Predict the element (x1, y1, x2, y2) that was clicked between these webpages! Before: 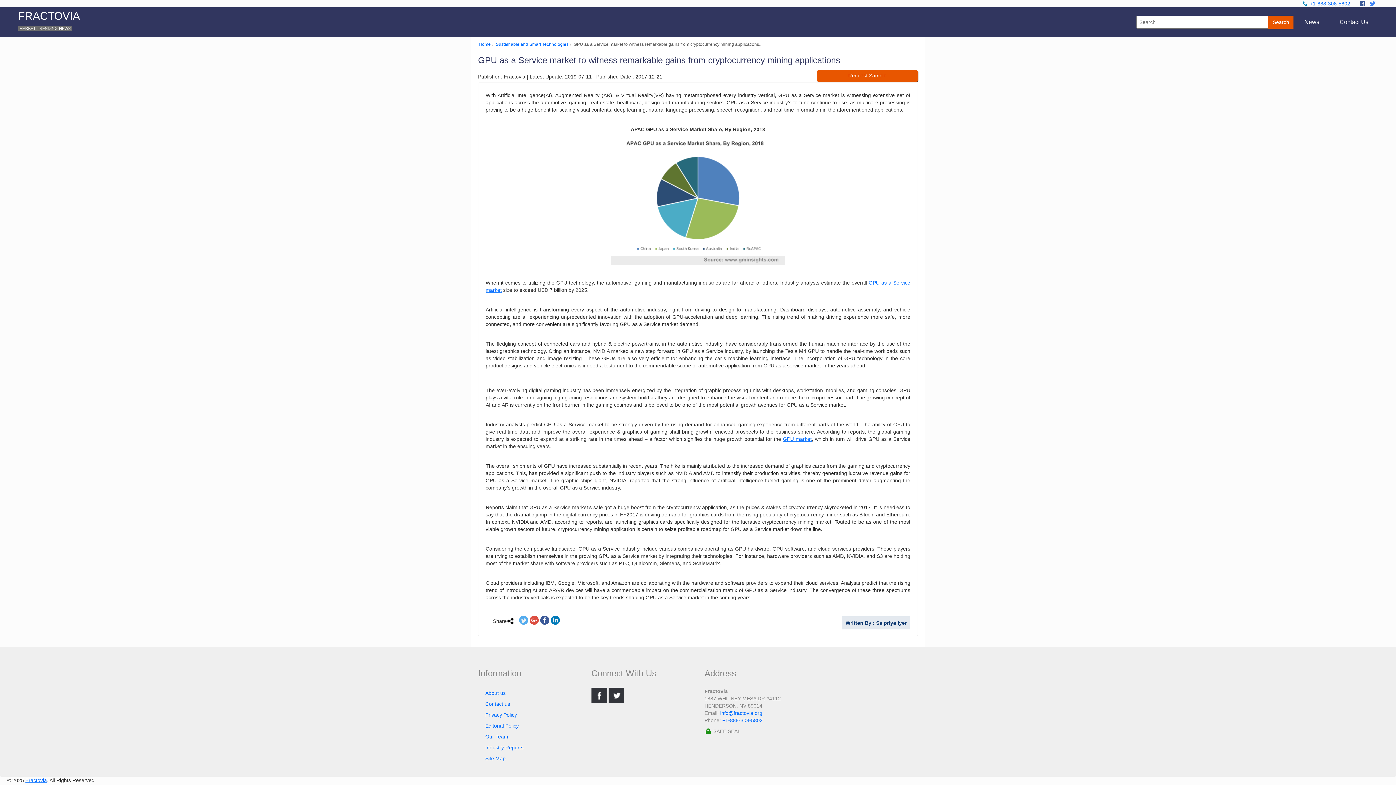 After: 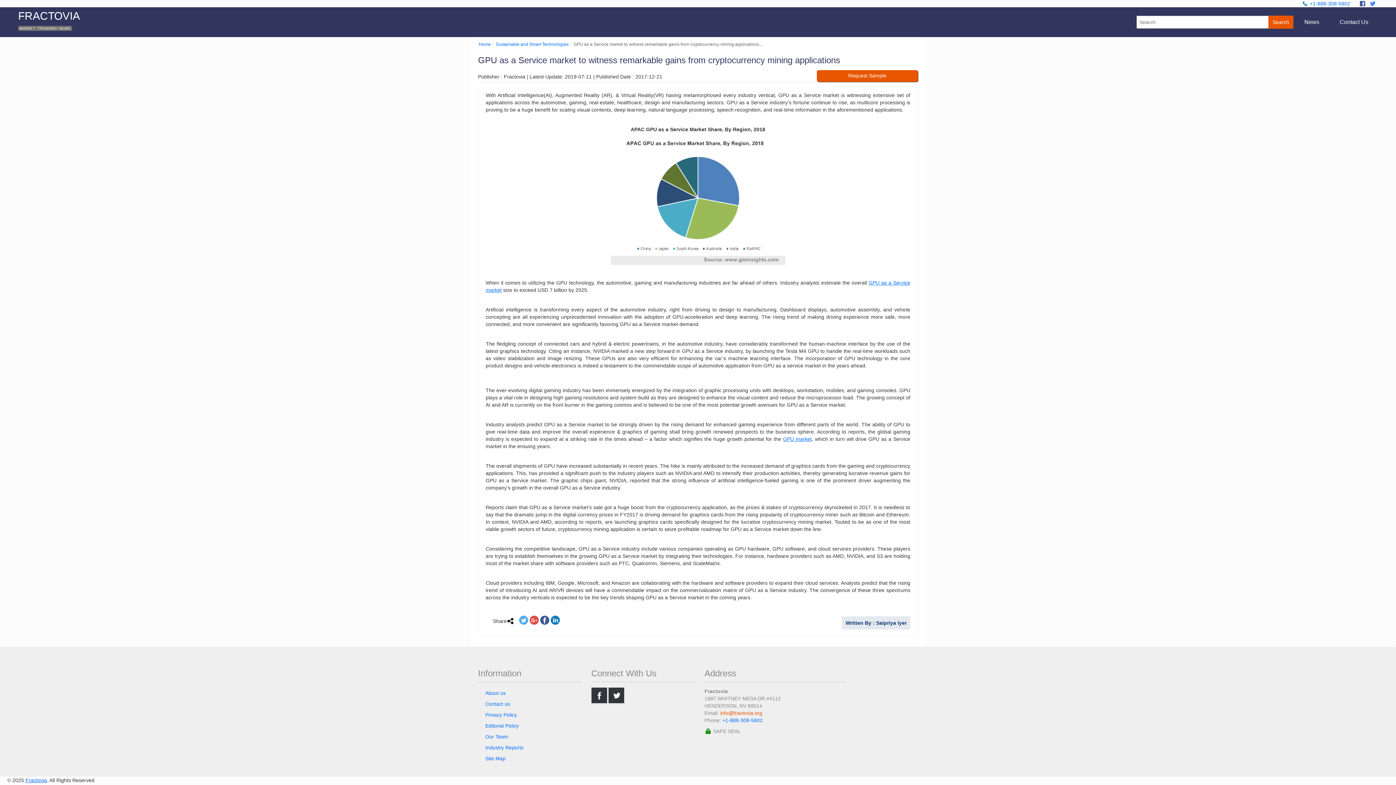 Action: label: info@fractovia.org bbox: (720, 710, 762, 716)